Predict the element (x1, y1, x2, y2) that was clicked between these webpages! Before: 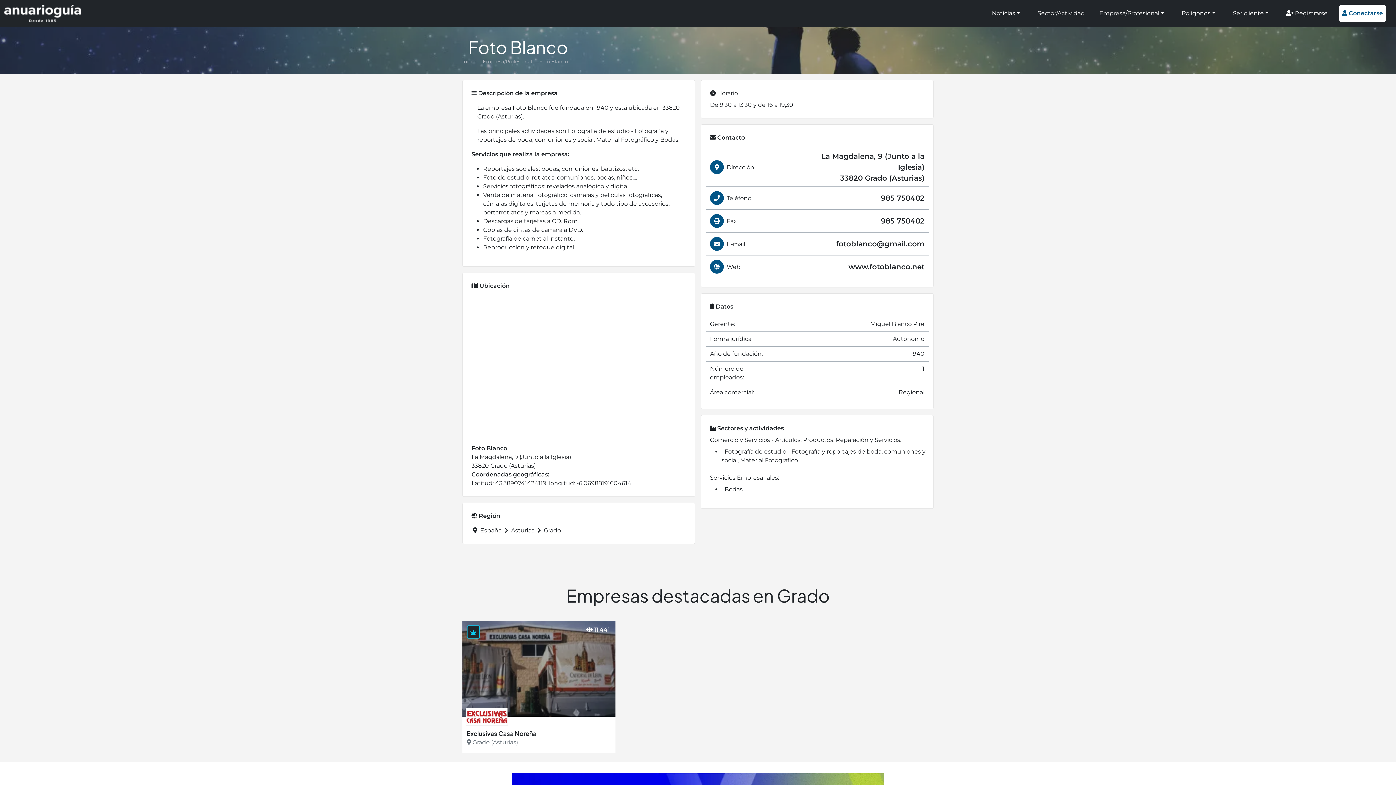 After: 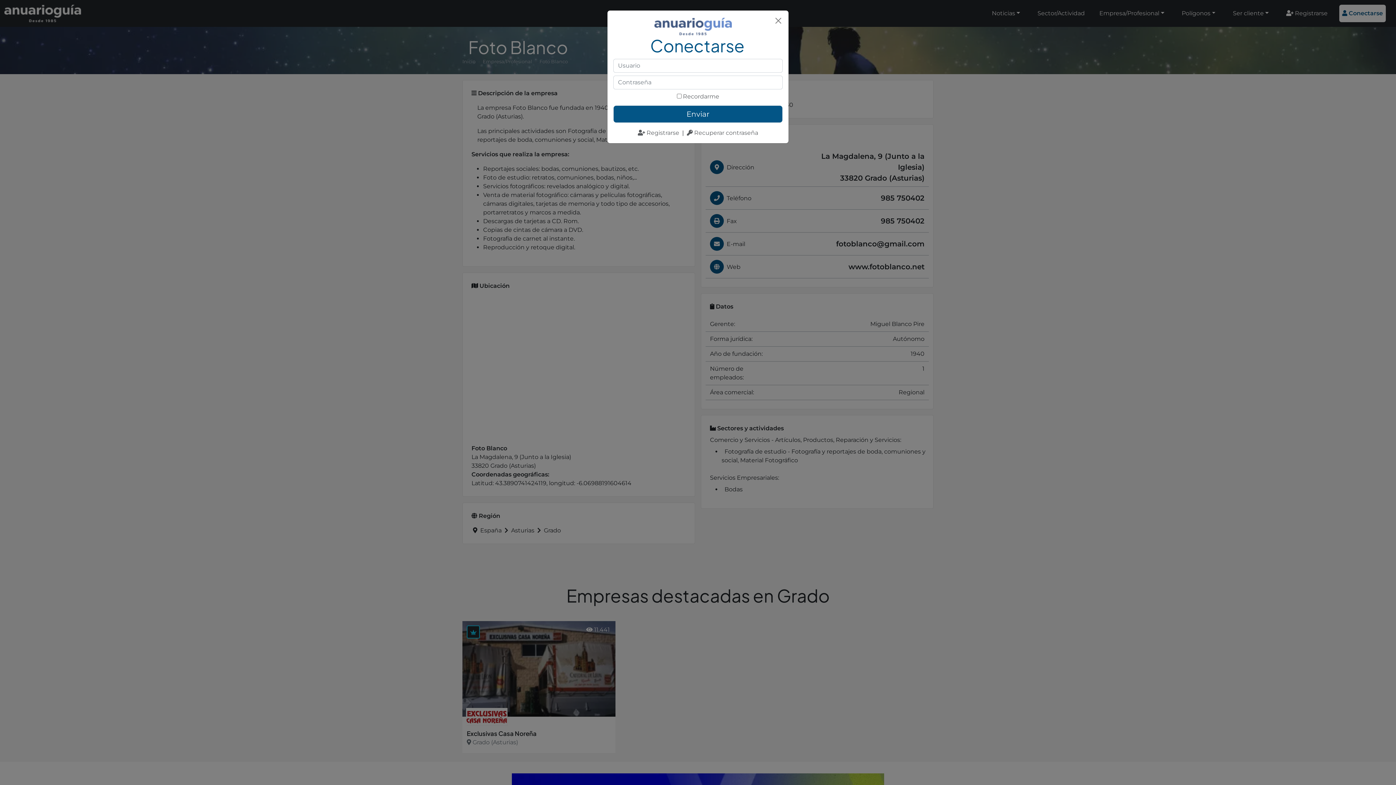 Action: bbox: (1339, 4, 1386, 22) label:  Conectarse